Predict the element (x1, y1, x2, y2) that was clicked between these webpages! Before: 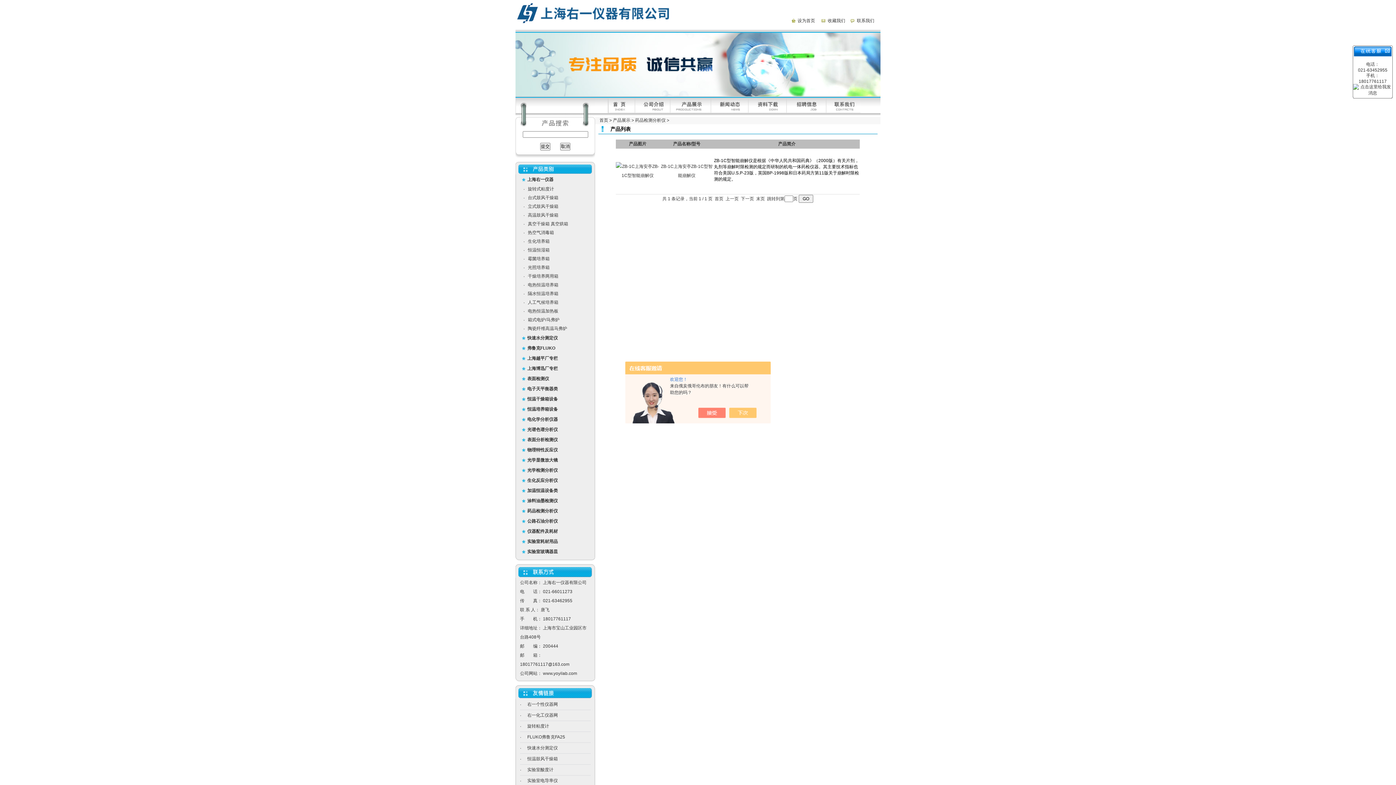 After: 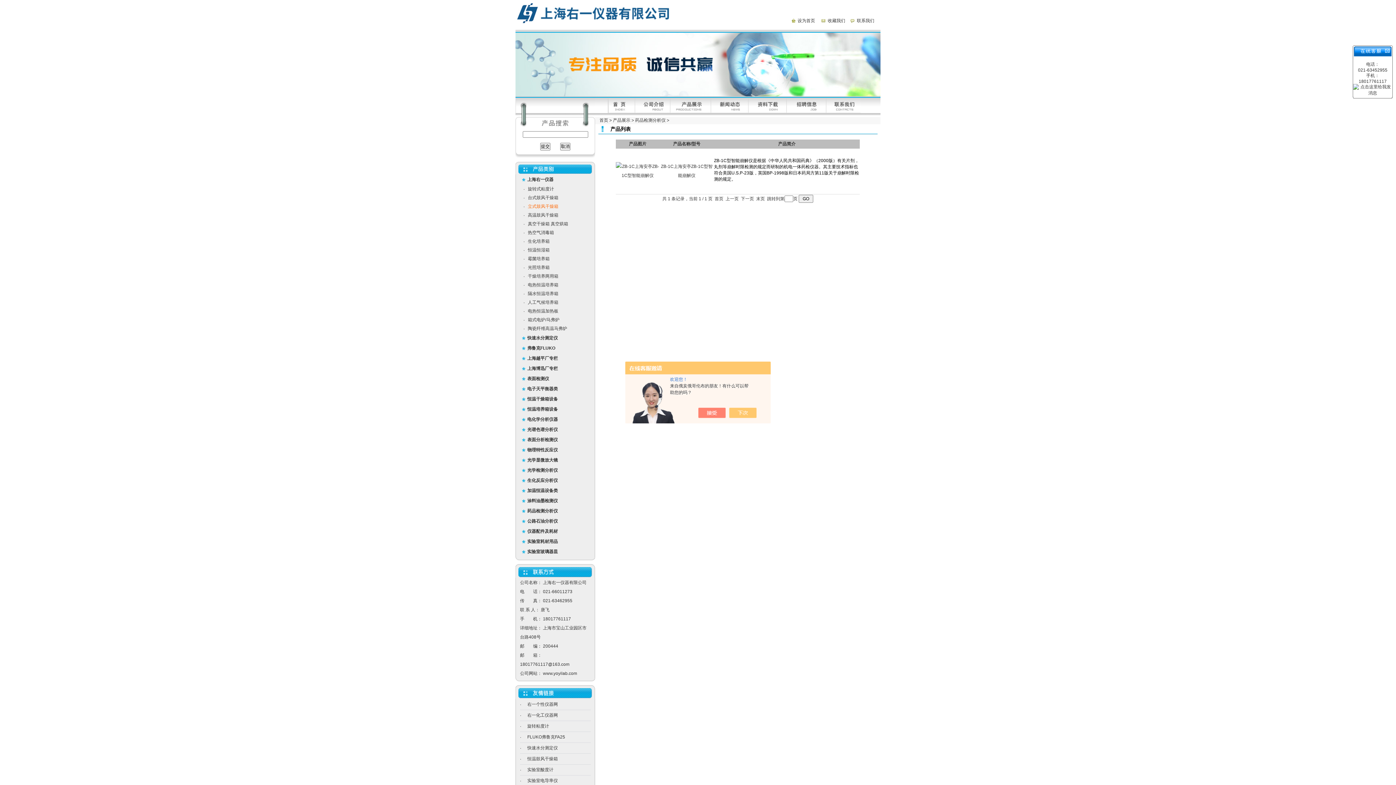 Action: bbox: (528, 204, 558, 209) label: 立式鼓风干燥箱